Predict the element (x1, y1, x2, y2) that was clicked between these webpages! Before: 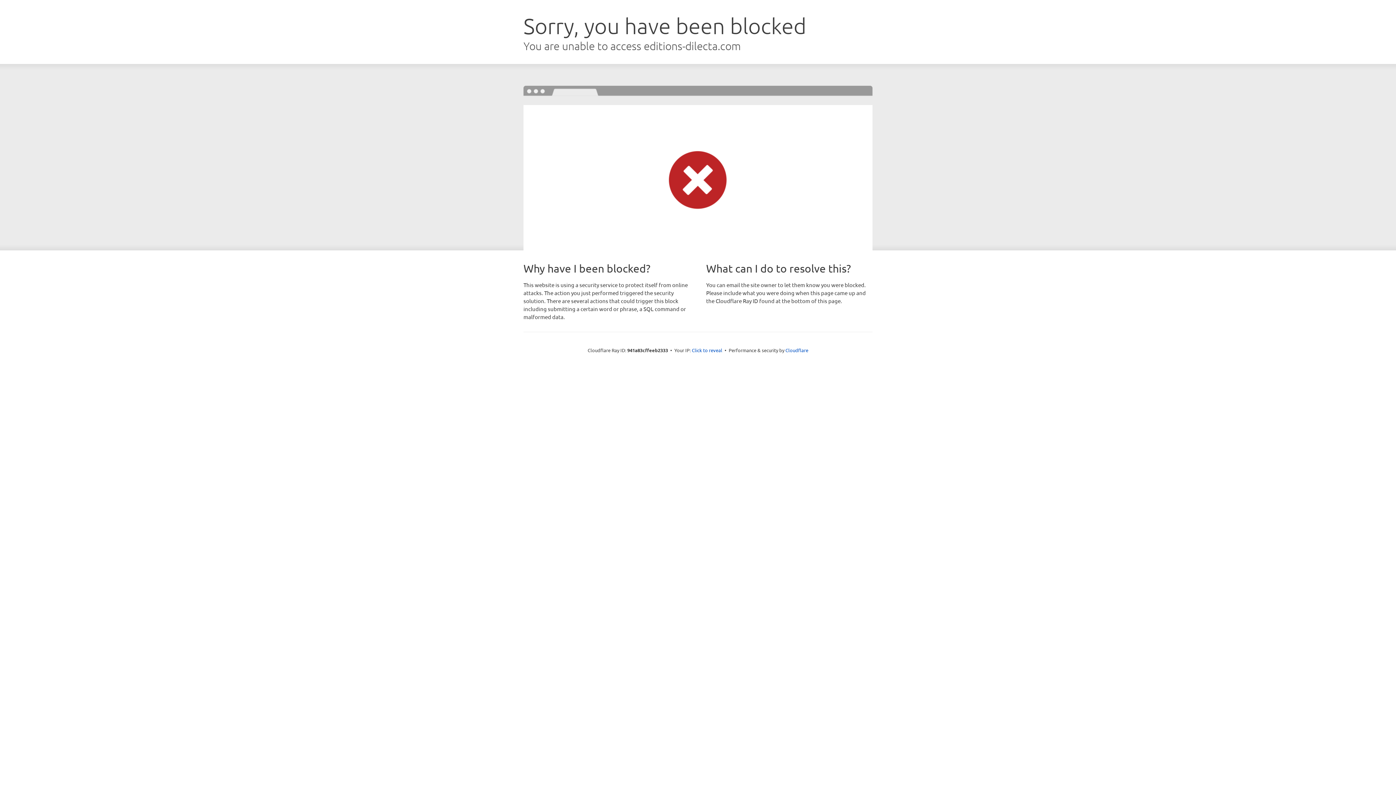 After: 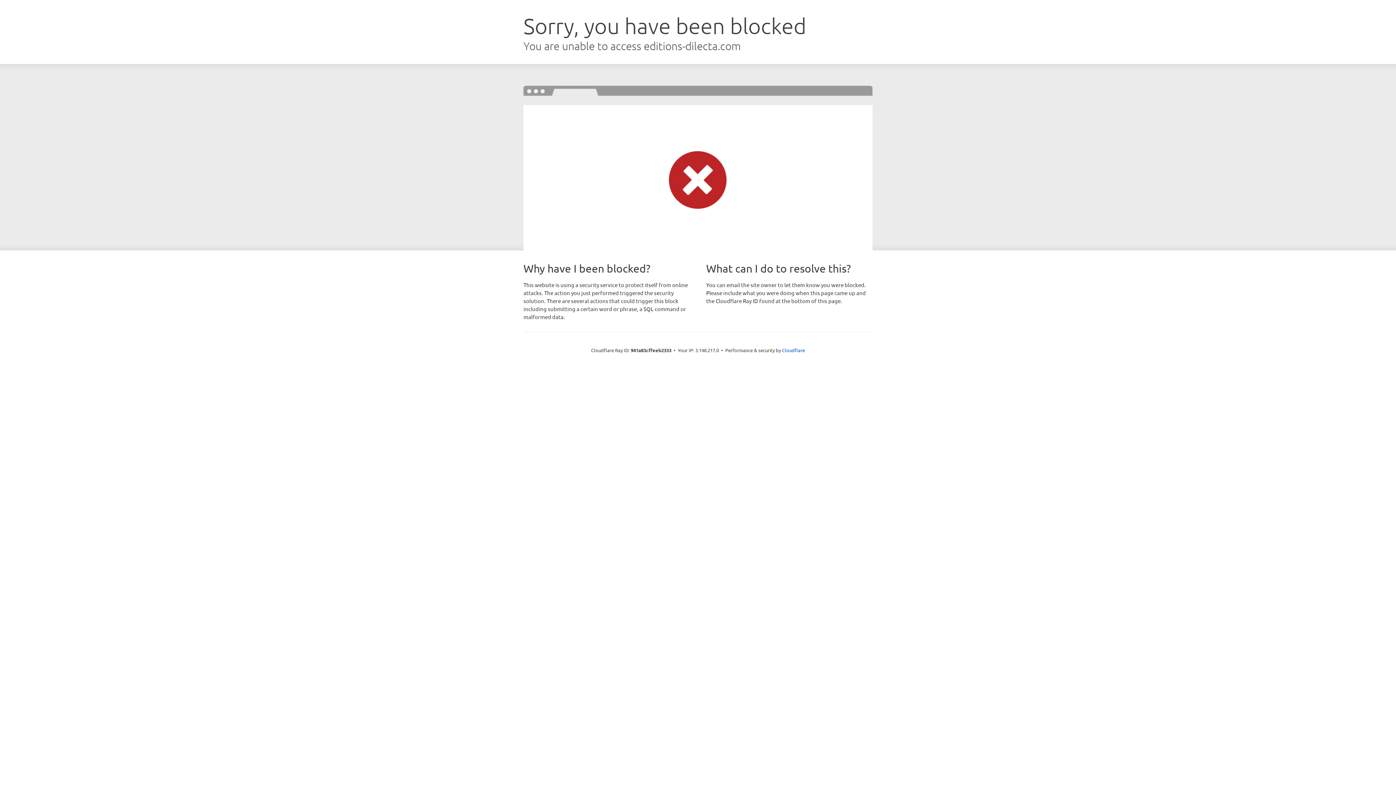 Action: bbox: (692, 346, 722, 353) label: Click to reveal